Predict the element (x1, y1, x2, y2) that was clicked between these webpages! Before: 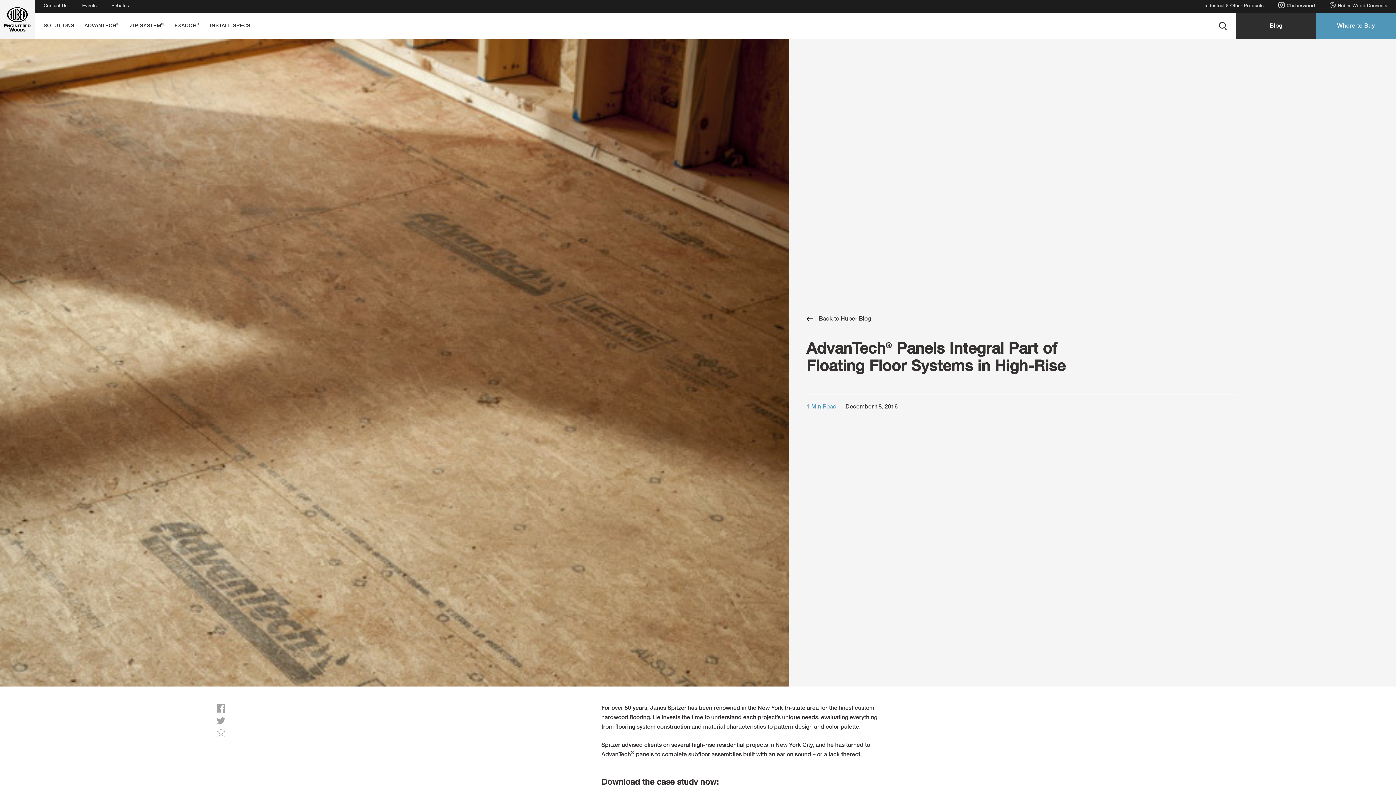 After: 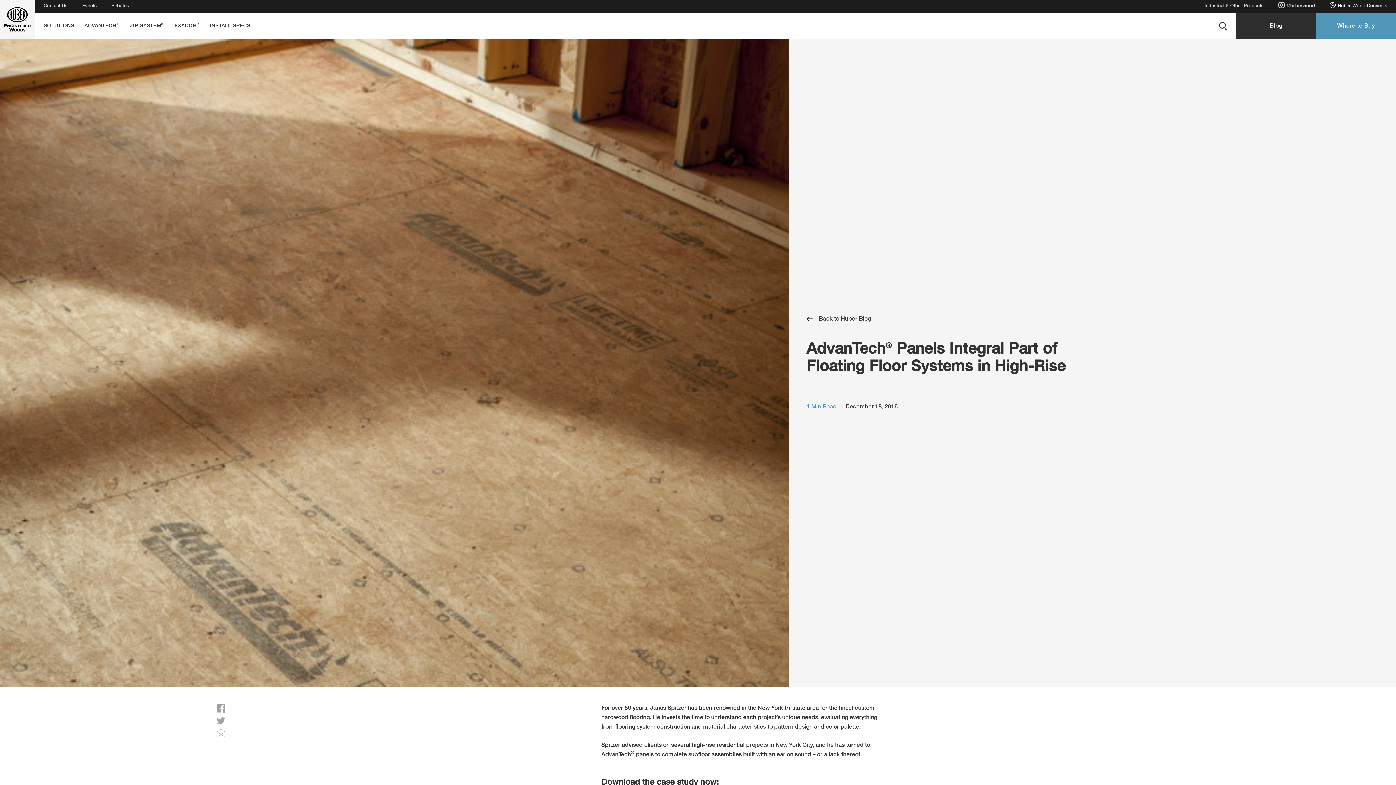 Action: bbox: (1329, 0, 1387, 13) label:  Huber Wood Connects